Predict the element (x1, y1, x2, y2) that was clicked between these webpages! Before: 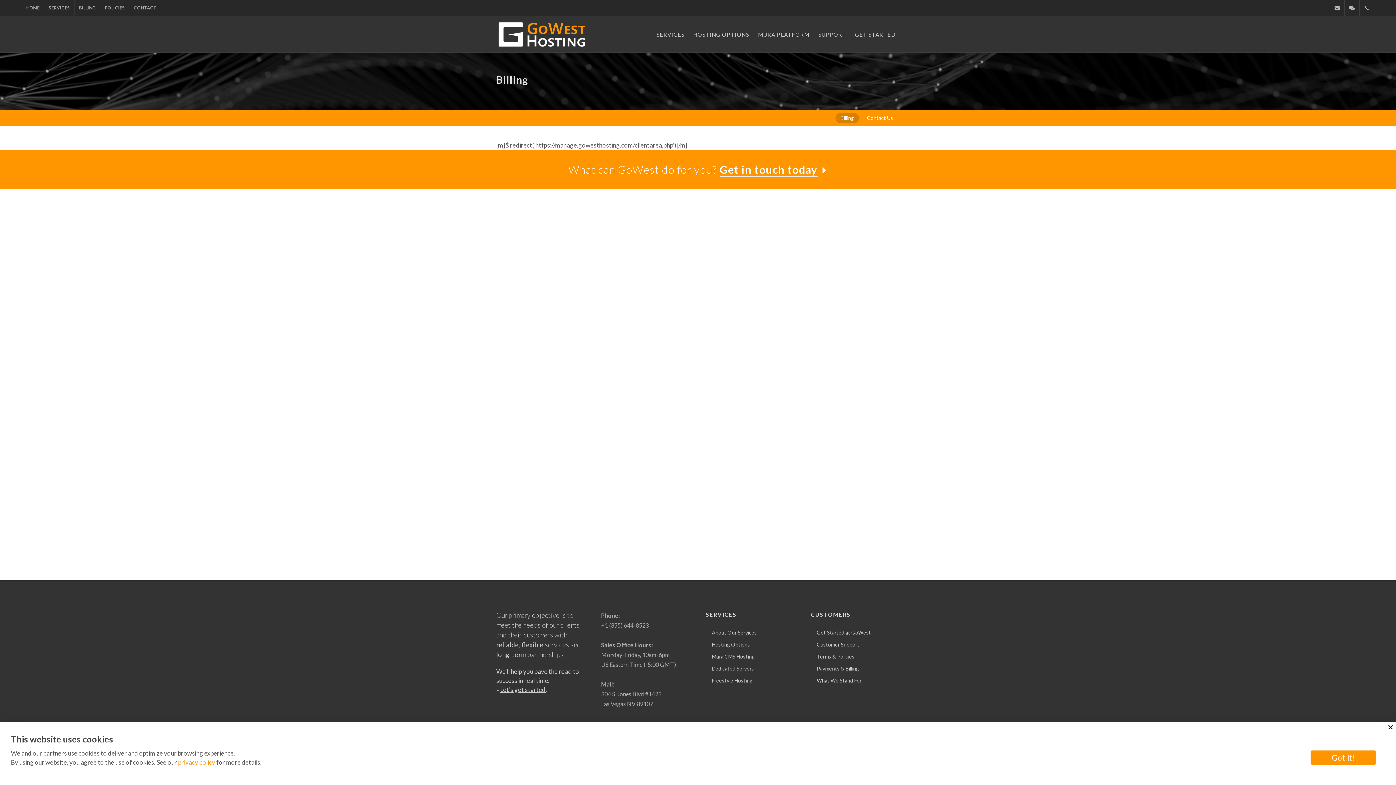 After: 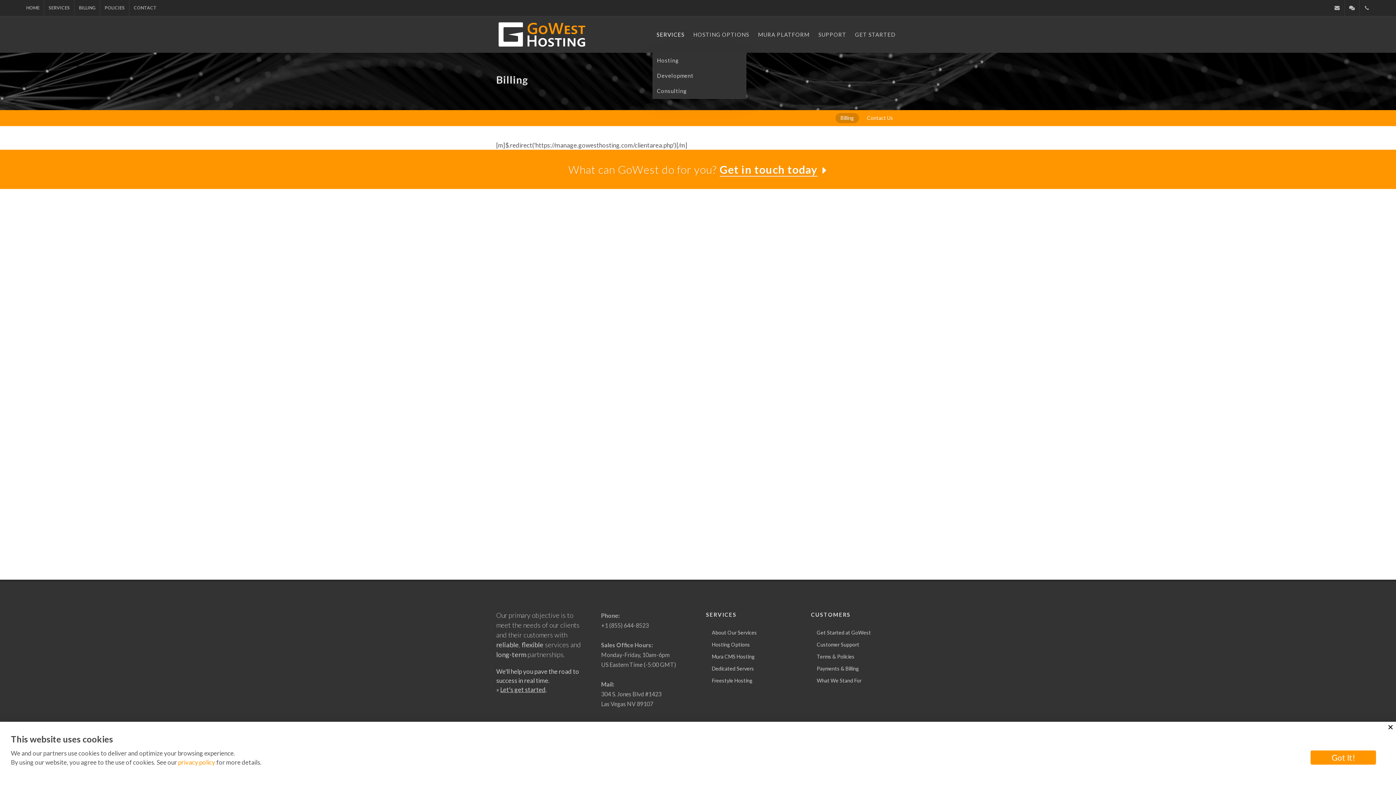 Action: label: SERVICES bbox: (652, 16, 688, 52)